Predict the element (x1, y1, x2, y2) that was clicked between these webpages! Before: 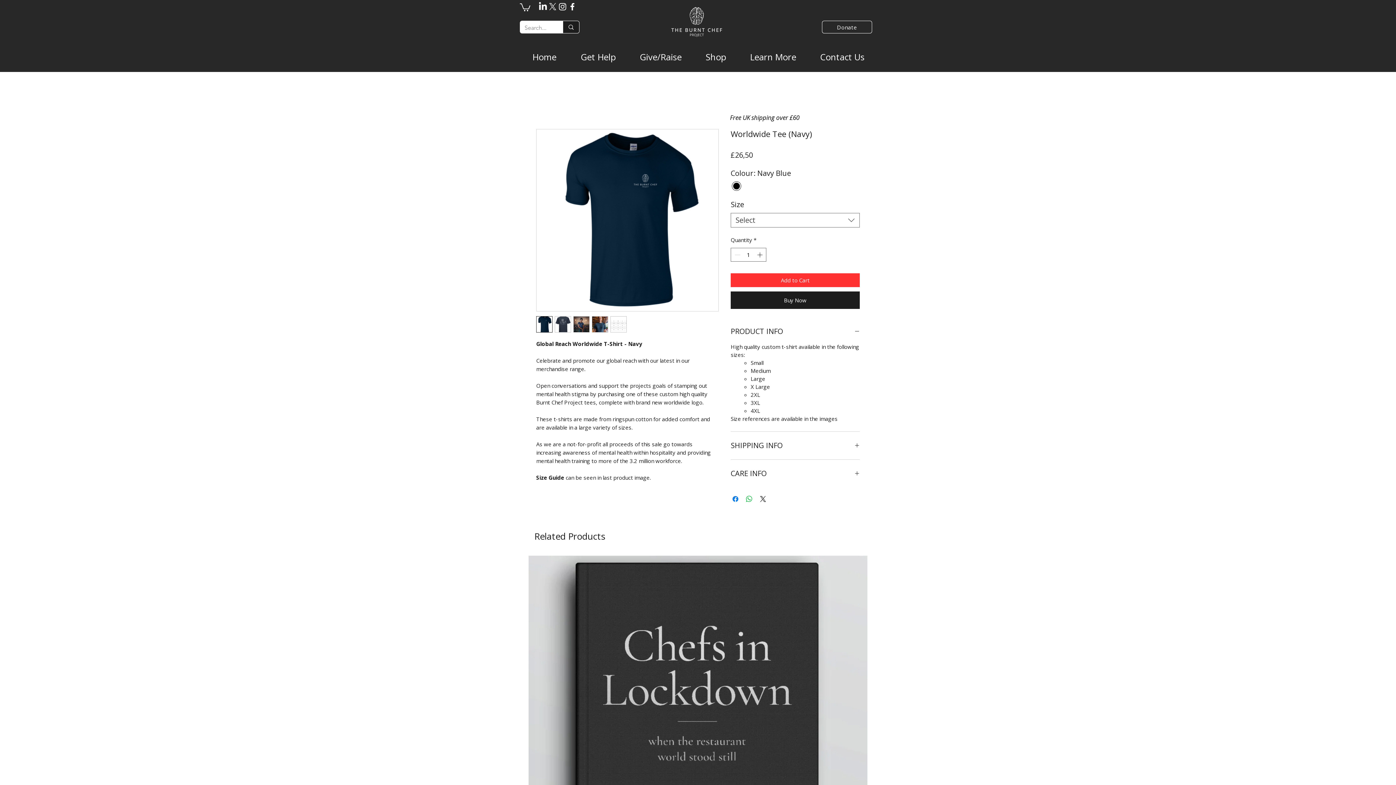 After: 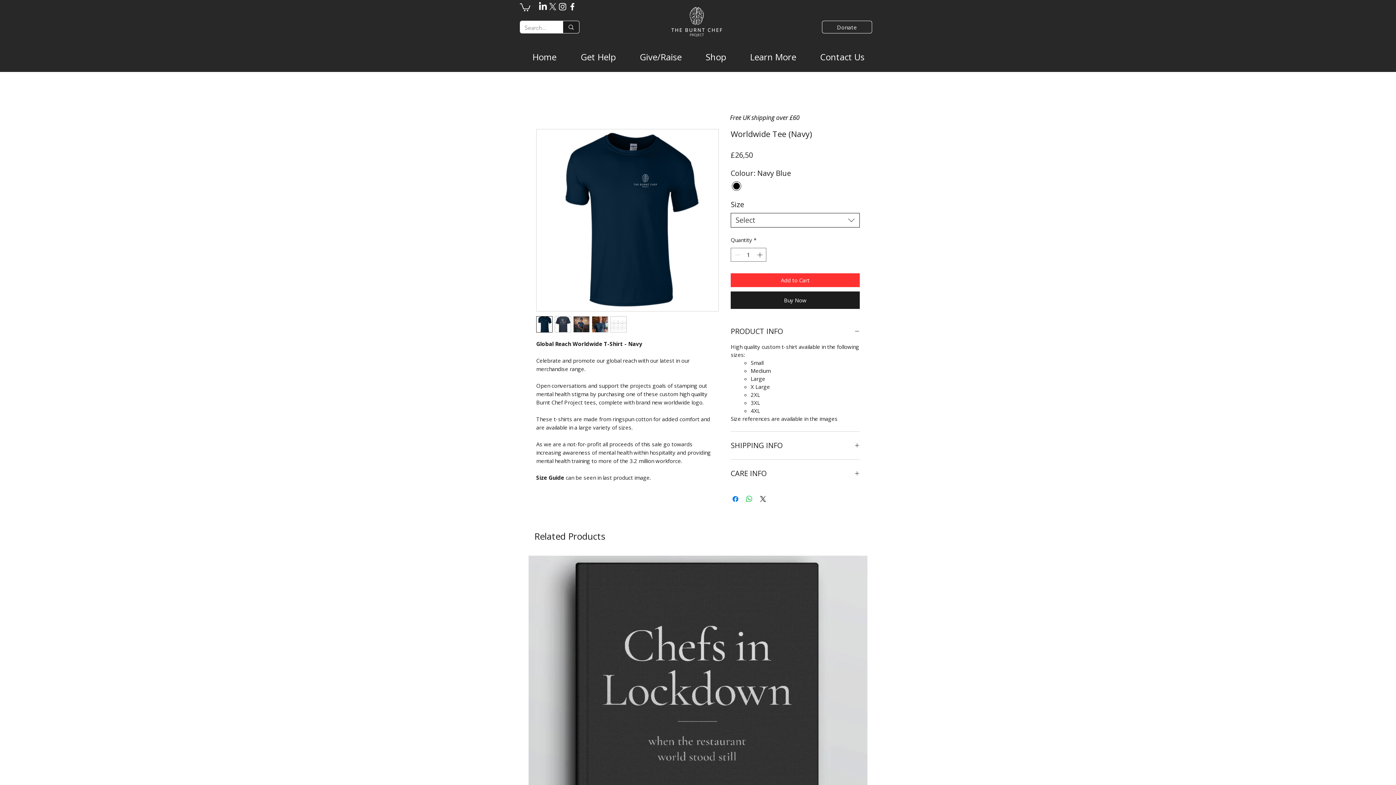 Action: bbox: (730, 212, 860, 227) label: Select